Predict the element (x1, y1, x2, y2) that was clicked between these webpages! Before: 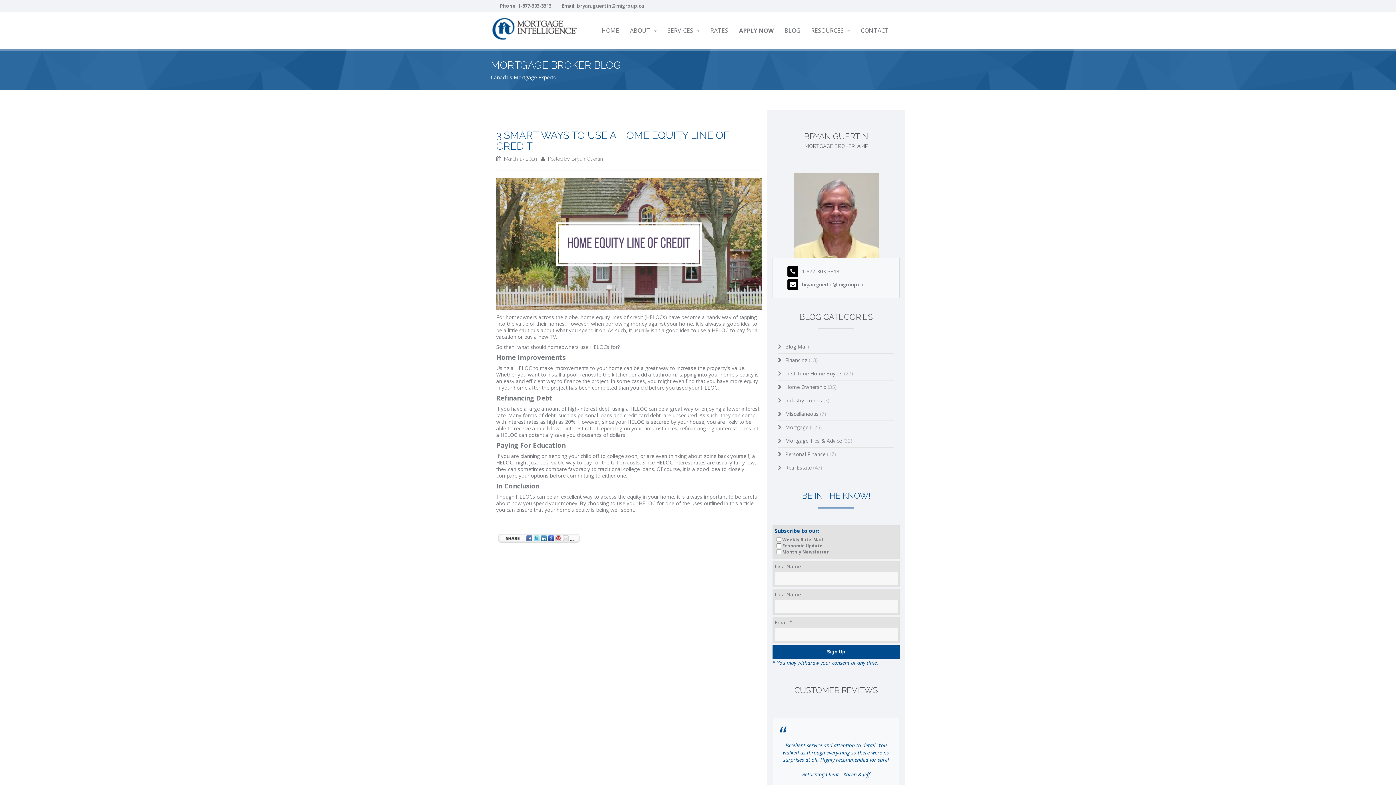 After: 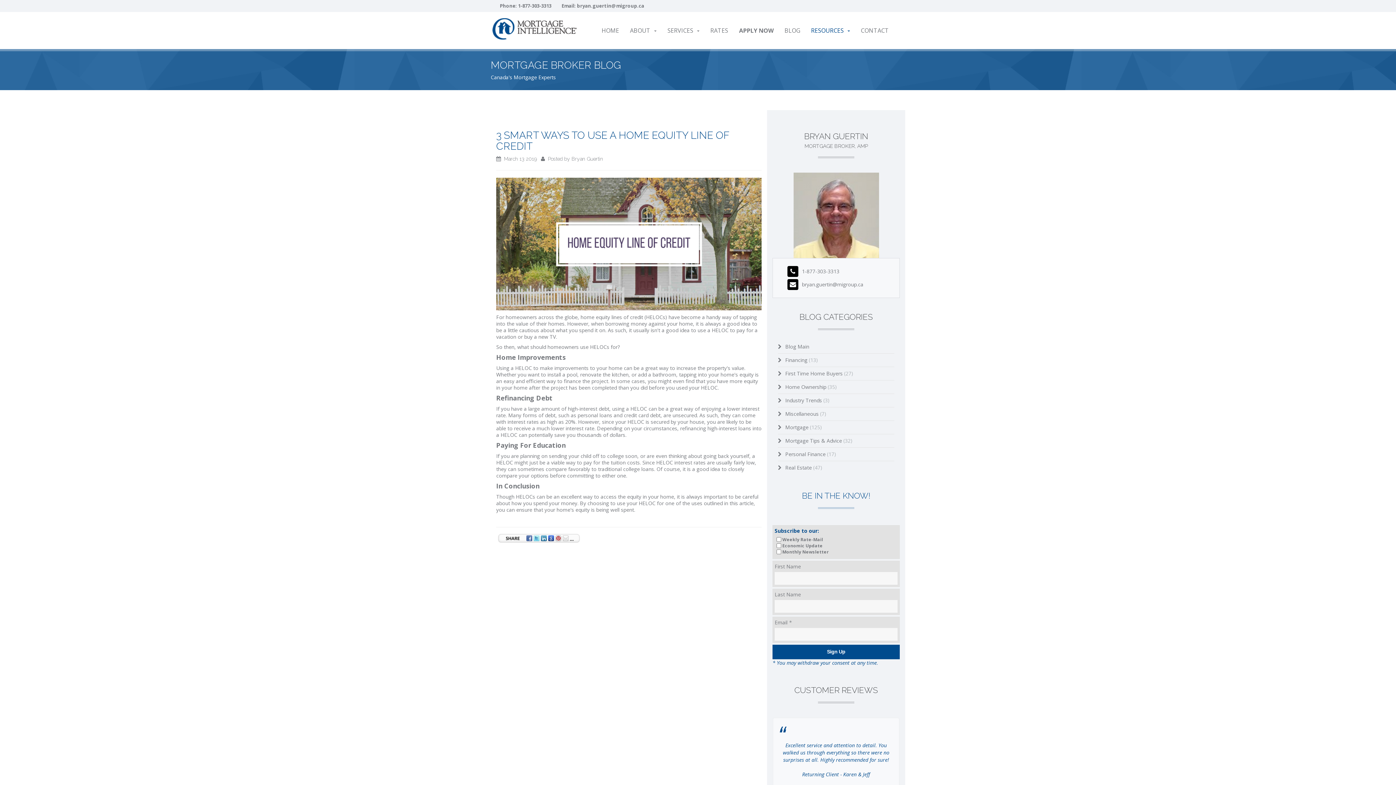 Action: bbox: (805, 12, 855, 49) label: RESOURCES